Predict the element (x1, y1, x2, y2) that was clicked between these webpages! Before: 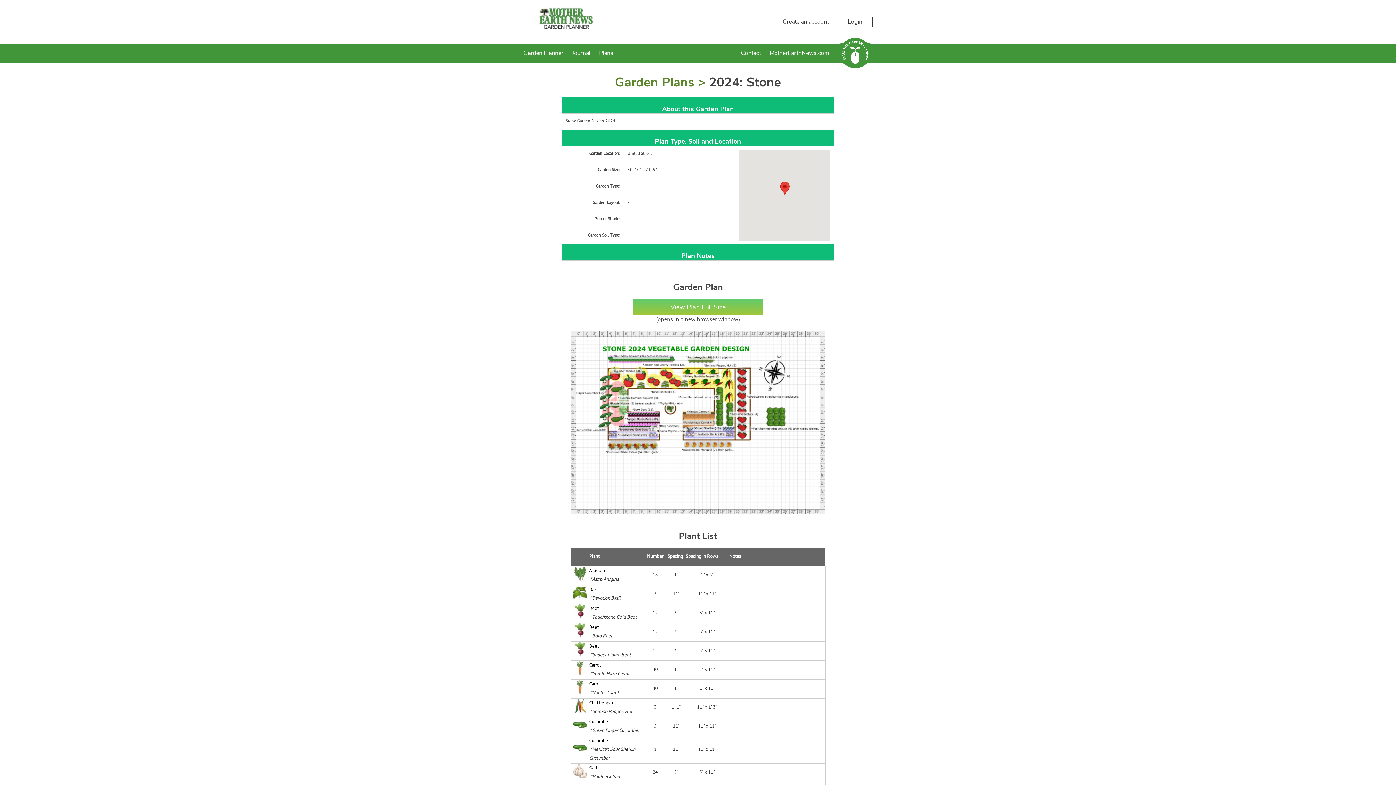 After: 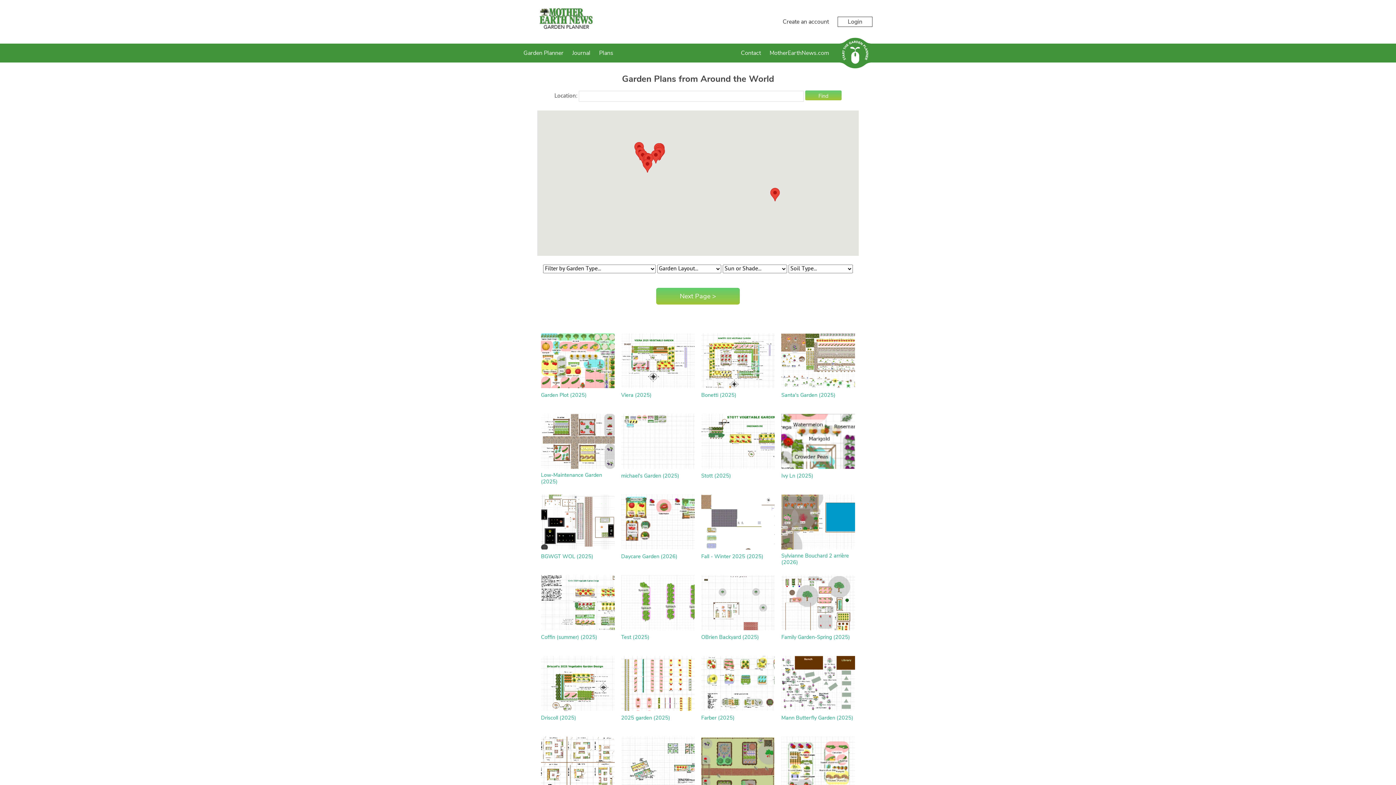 Action: label: Garden Plans > bbox: (615, 73, 705, 90)